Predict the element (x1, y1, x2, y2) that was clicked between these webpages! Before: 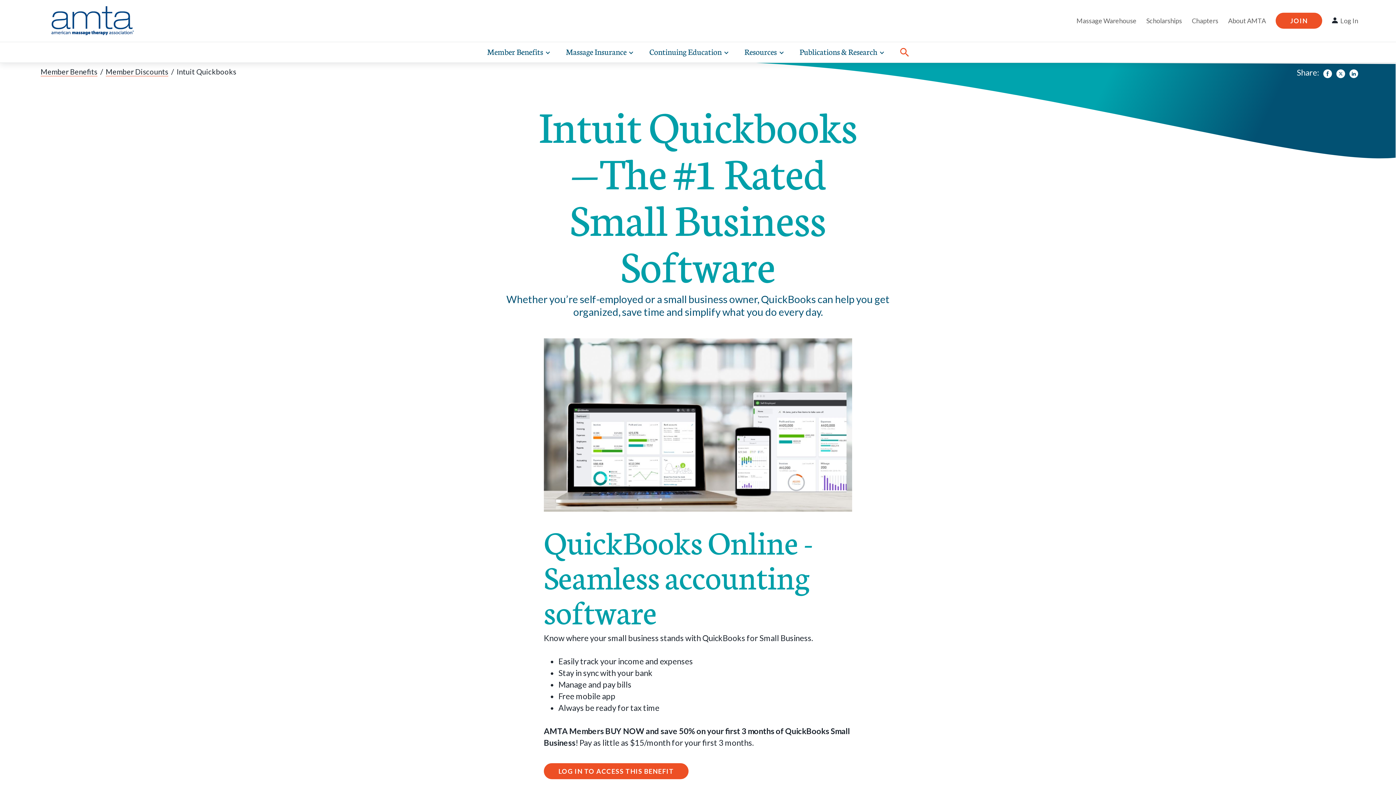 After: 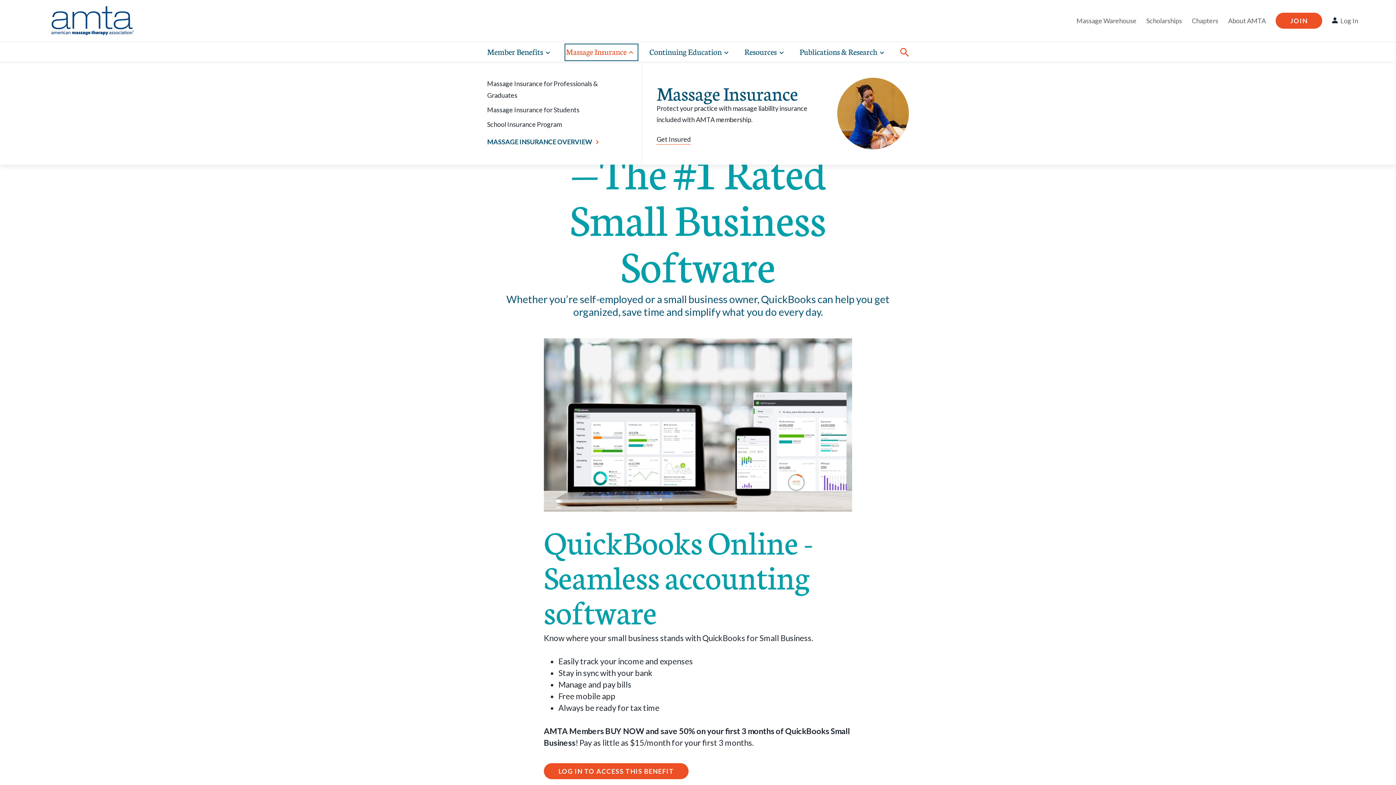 Action: bbox: (566, 44, 636, 59) label: Massage Insurance 
Toggle expand sub-navigation items